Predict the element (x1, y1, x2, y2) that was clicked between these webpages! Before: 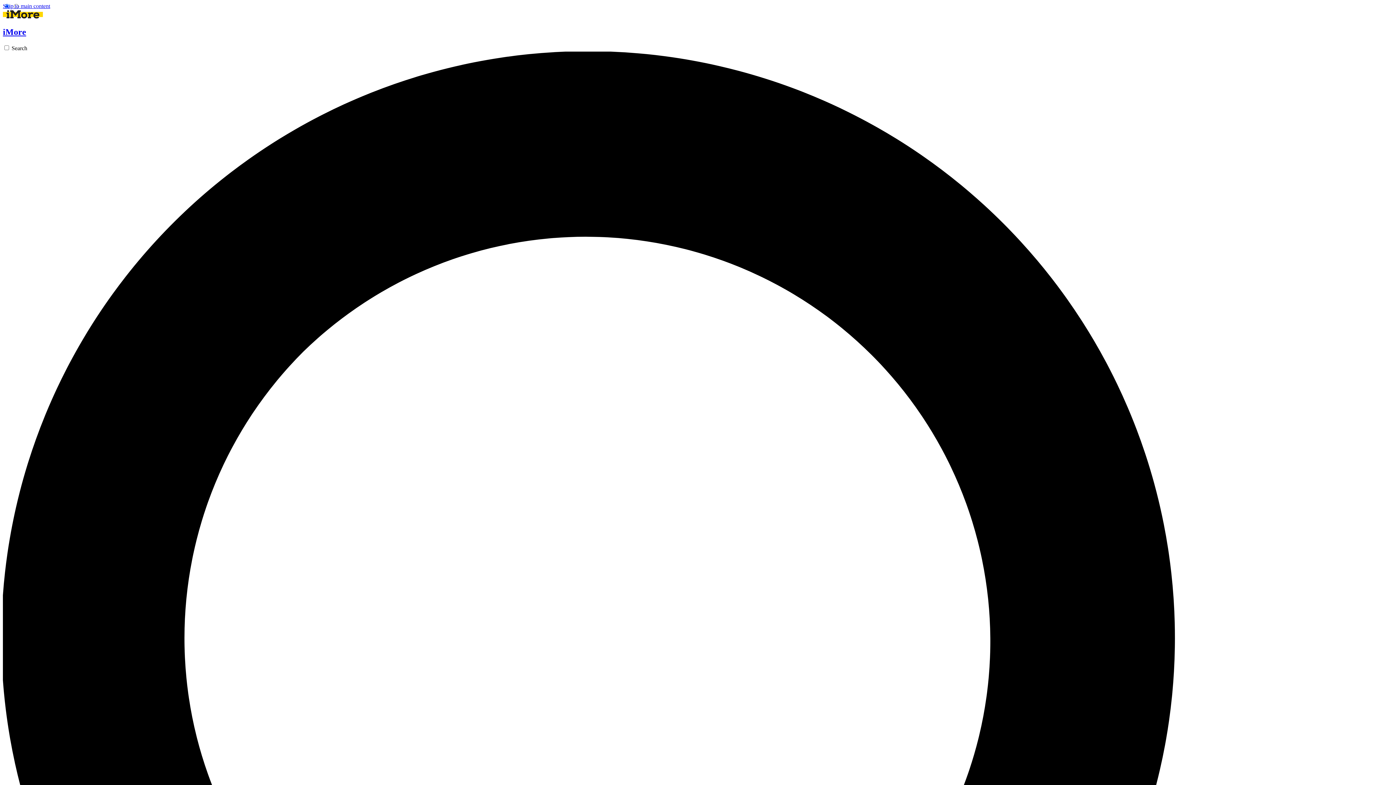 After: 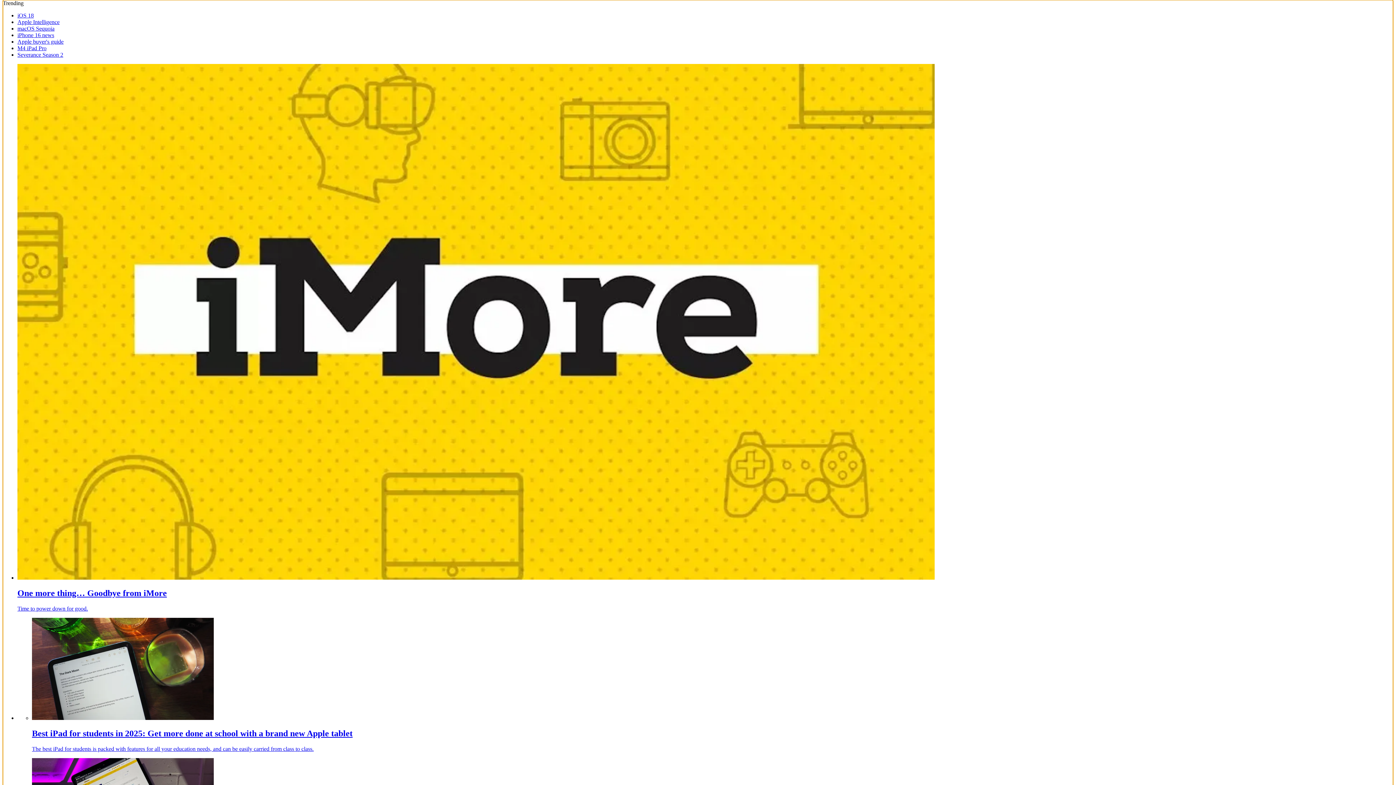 Action: label: Skip to main content bbox: (2, 2, 50, 9)